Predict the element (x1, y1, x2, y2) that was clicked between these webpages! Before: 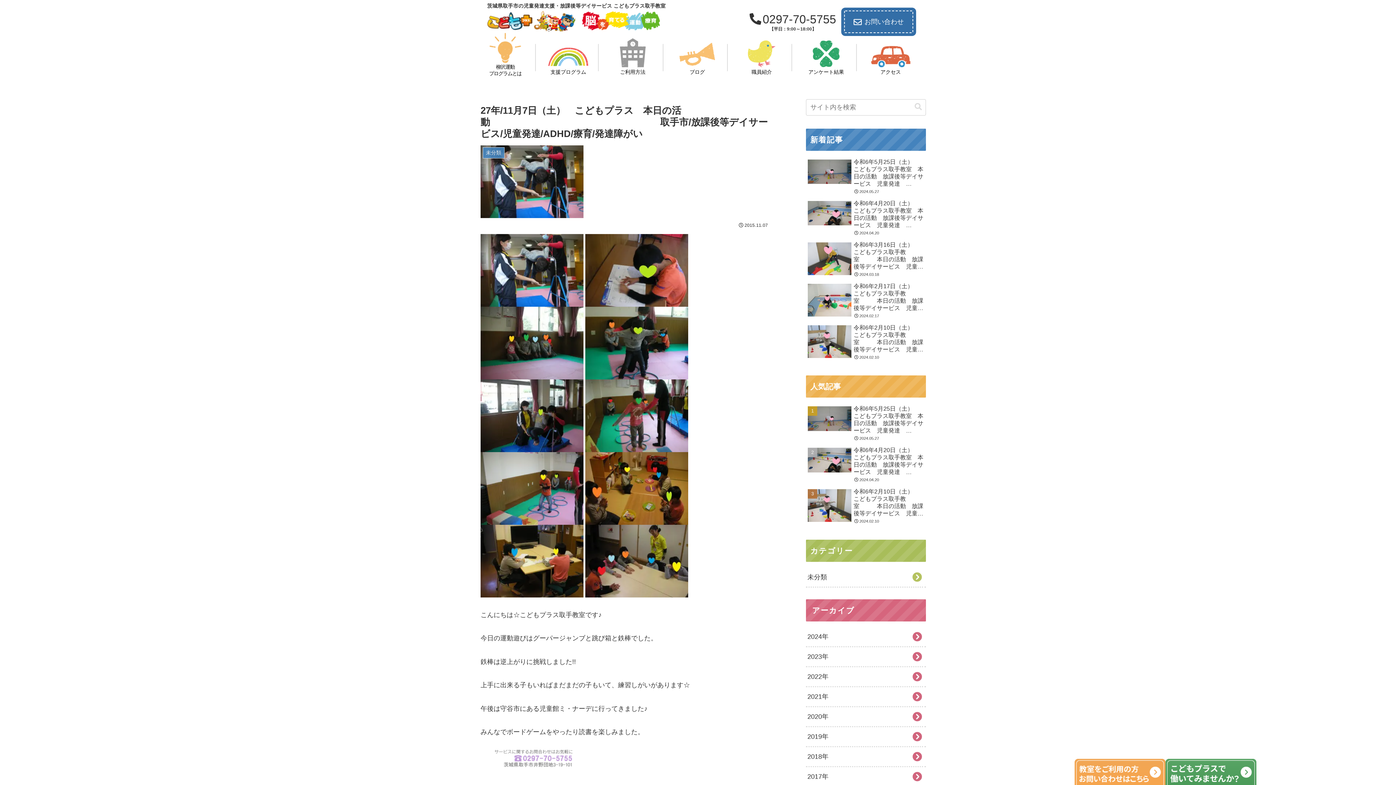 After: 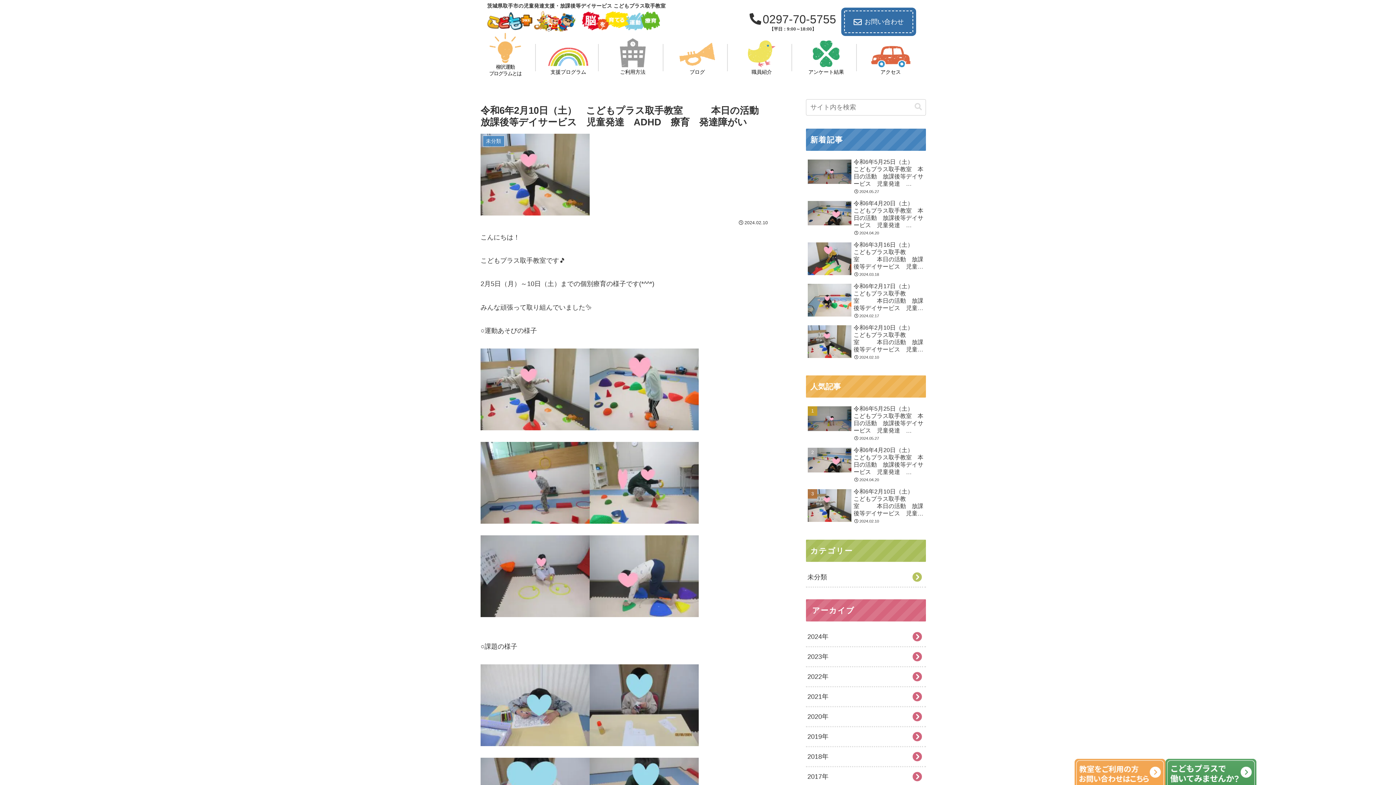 Action: label: 令和6年2月10日（土）　こどもプラス取手教室　　　本日の活動　放課後等デイサービス　児童発達　ADHD　療育　発達障がい
2024.02.10 bbox: (806, 322, 926, 362)